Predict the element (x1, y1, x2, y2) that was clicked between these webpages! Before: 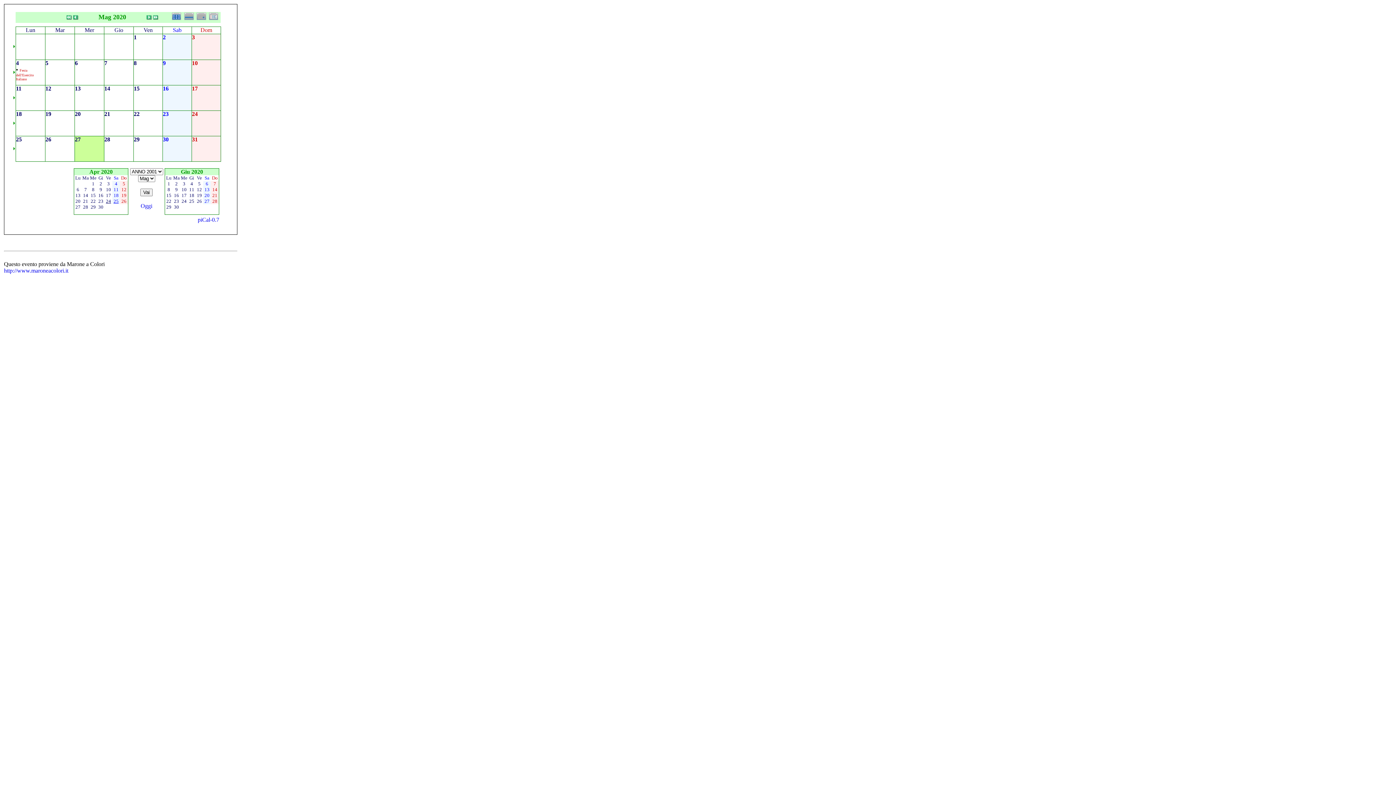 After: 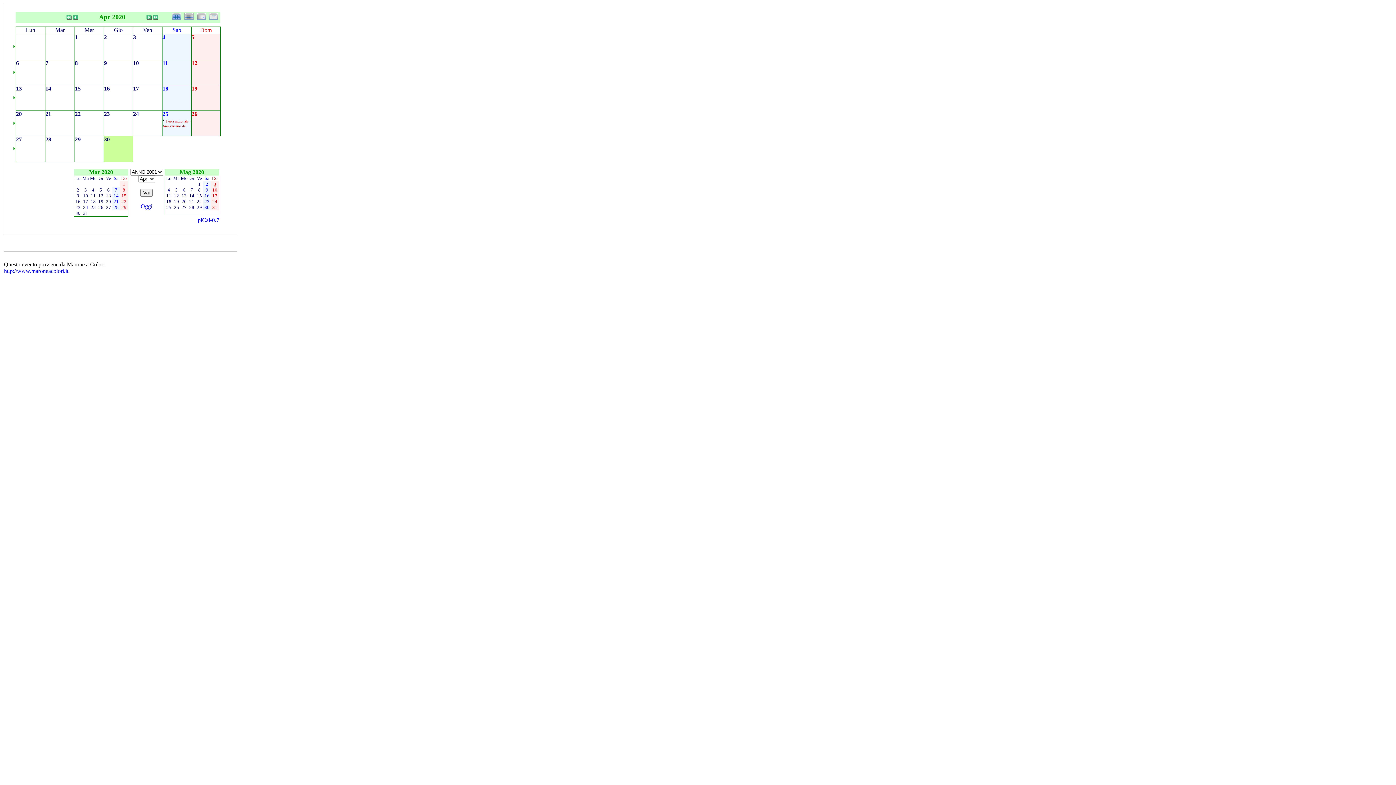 Action: bbox: (98, 203, 103, 209) label: 30